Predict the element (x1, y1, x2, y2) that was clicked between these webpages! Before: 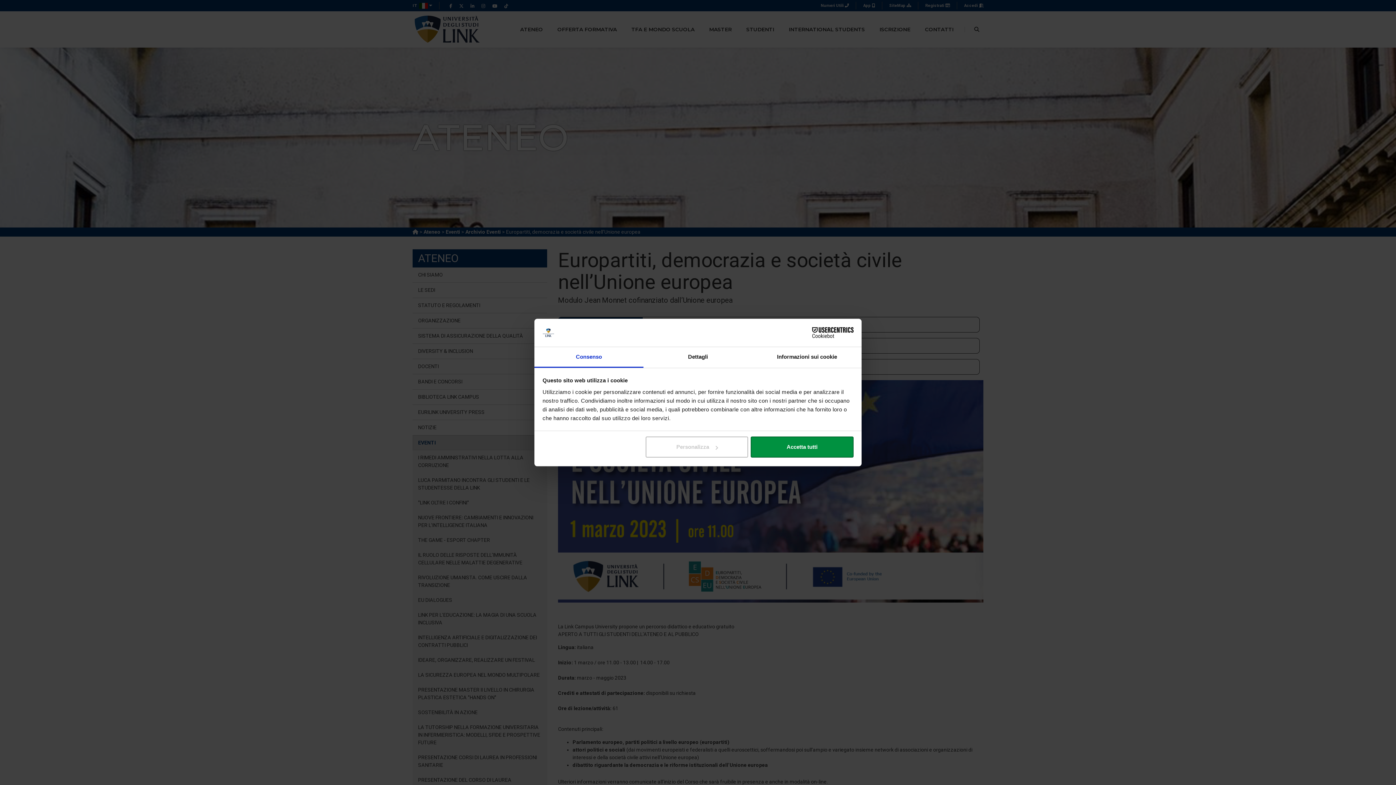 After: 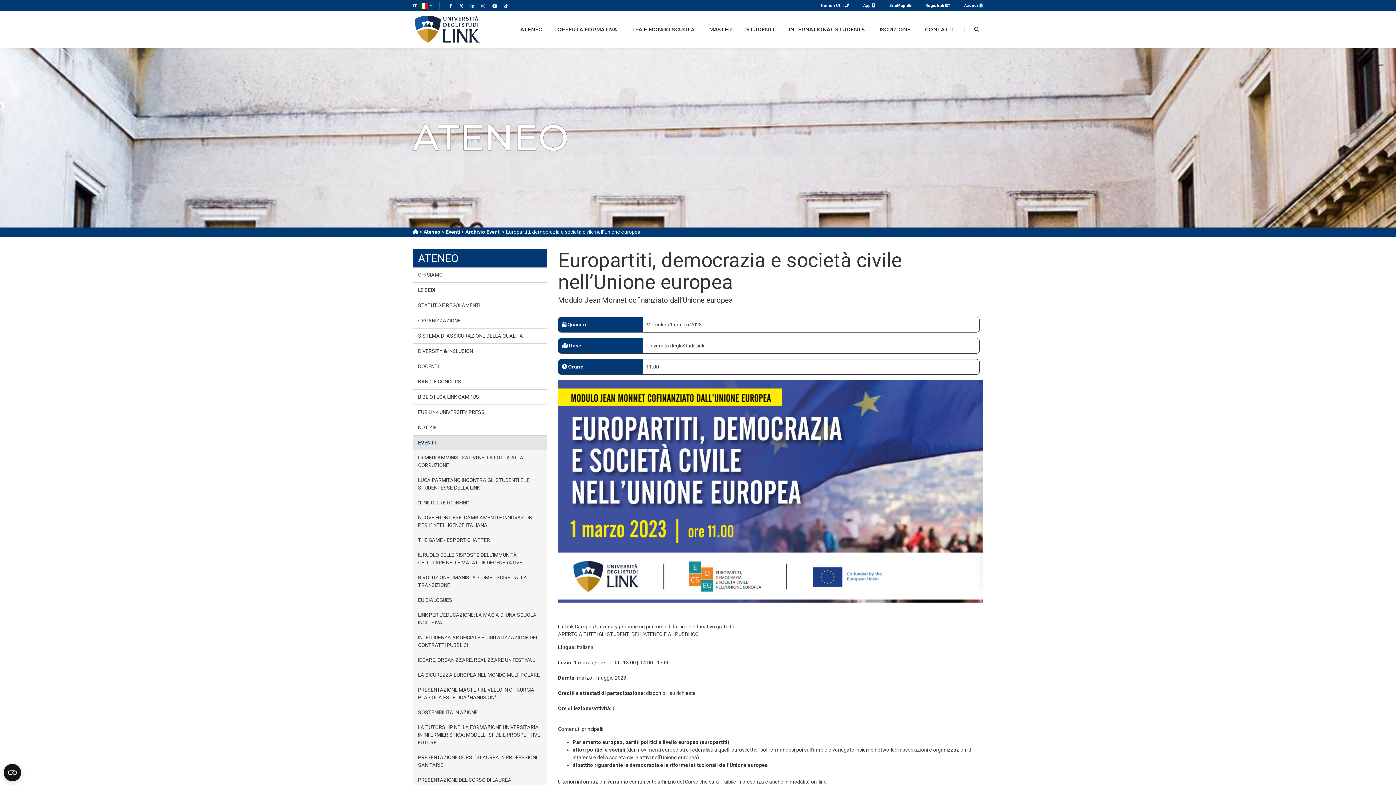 Action: bbox: (751, 436, 853, 457) label: Accetta tutti